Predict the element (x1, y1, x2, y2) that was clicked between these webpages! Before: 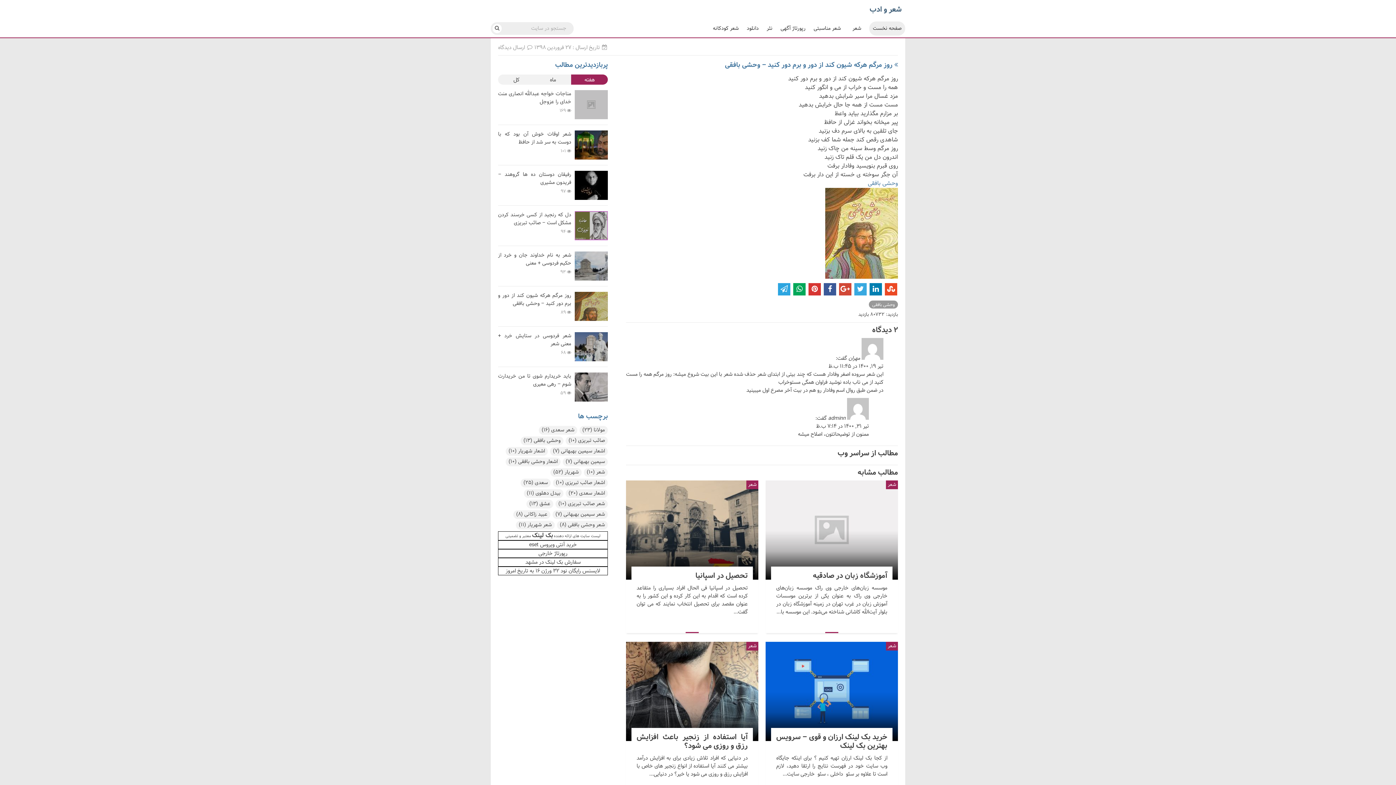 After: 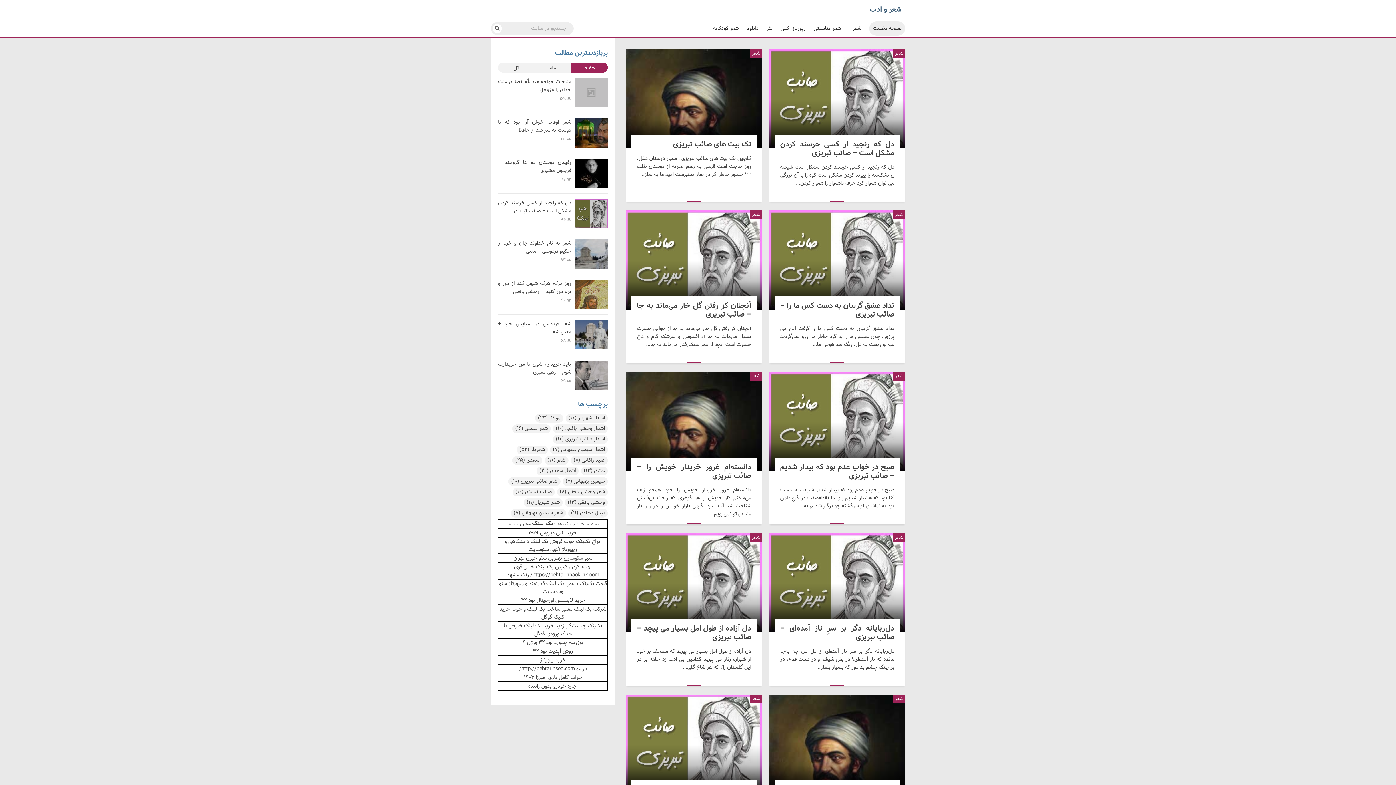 Action: label: شعر صائب تبریزی (10 مورد) bbox: (555, 500, 608, 508)